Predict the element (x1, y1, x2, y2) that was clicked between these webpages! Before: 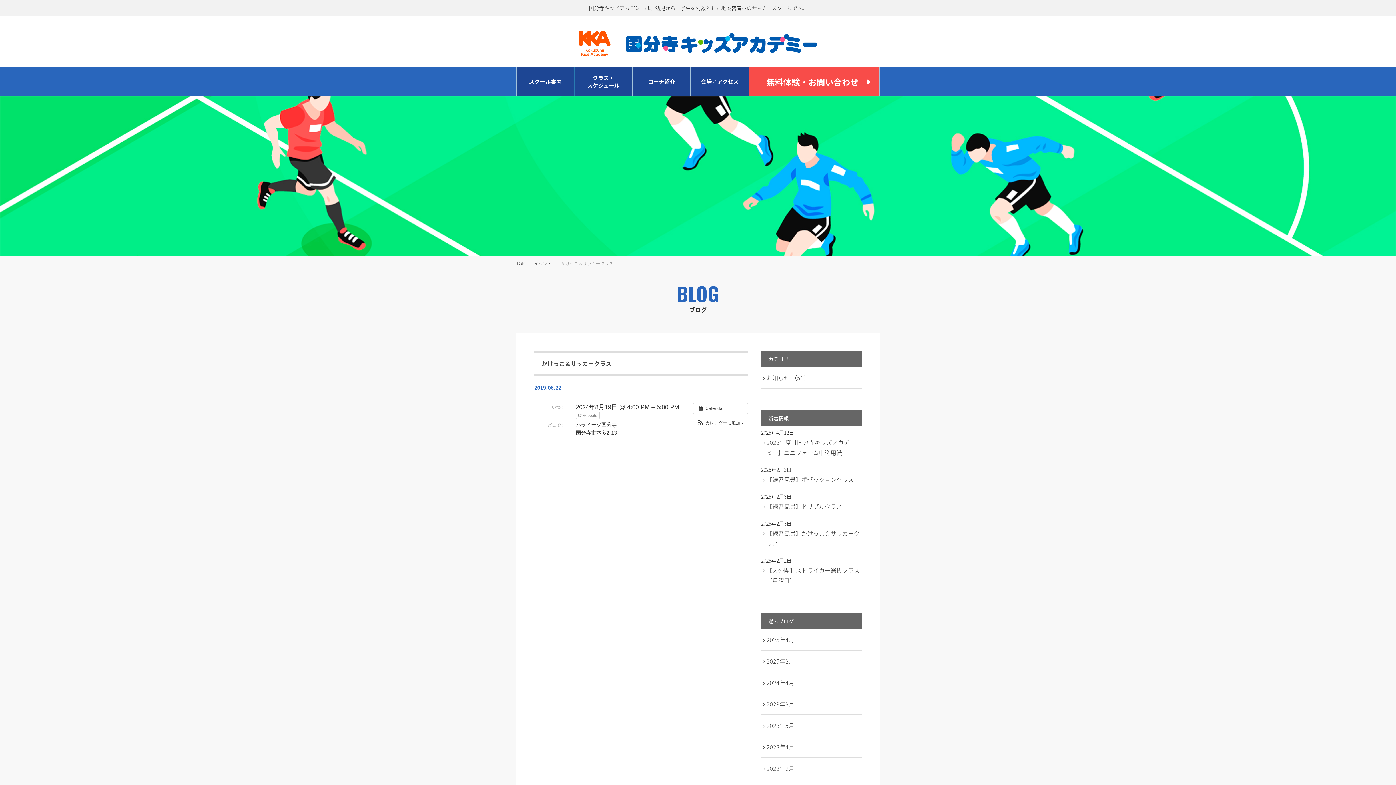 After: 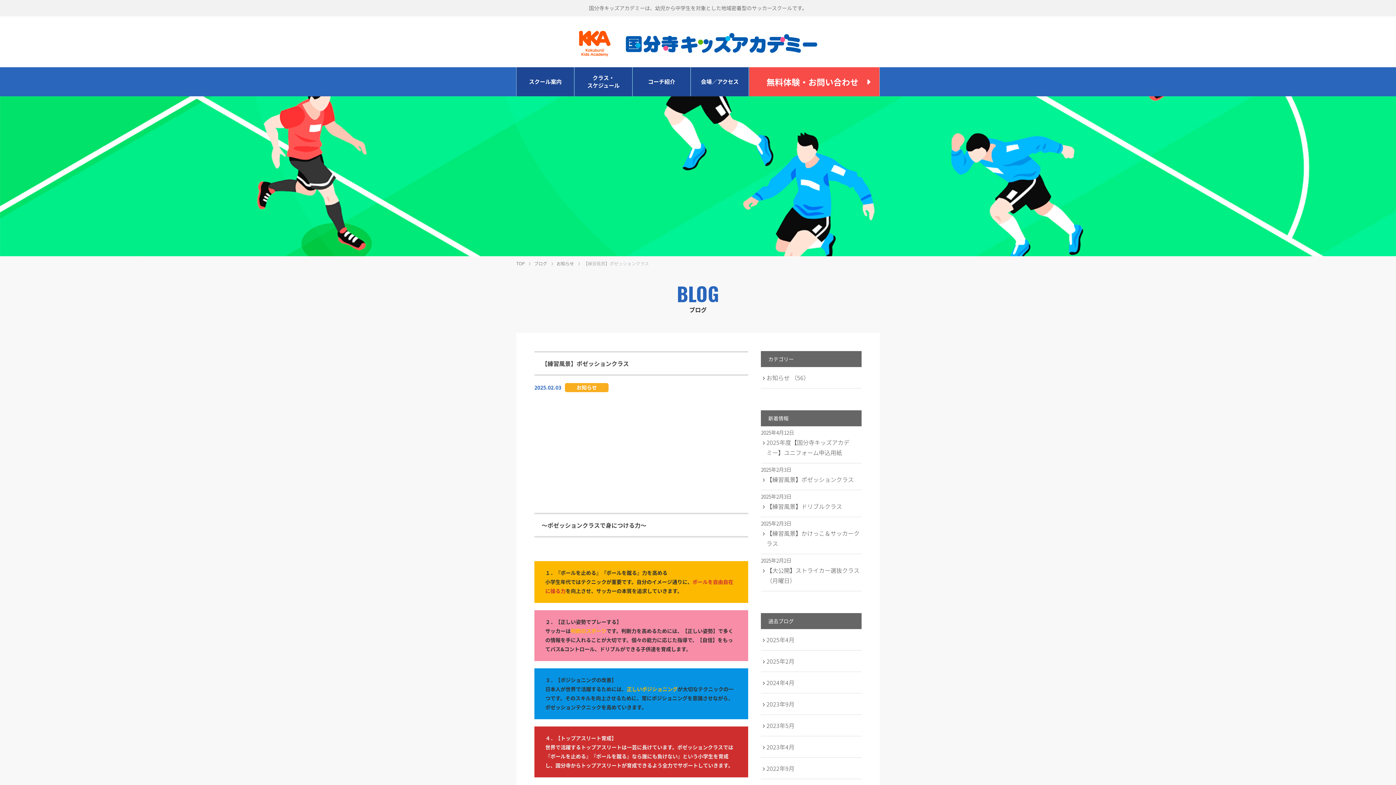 Action: label: 【練習風景】ポゼッションクラス bbox: (761, 463, 861, 490)